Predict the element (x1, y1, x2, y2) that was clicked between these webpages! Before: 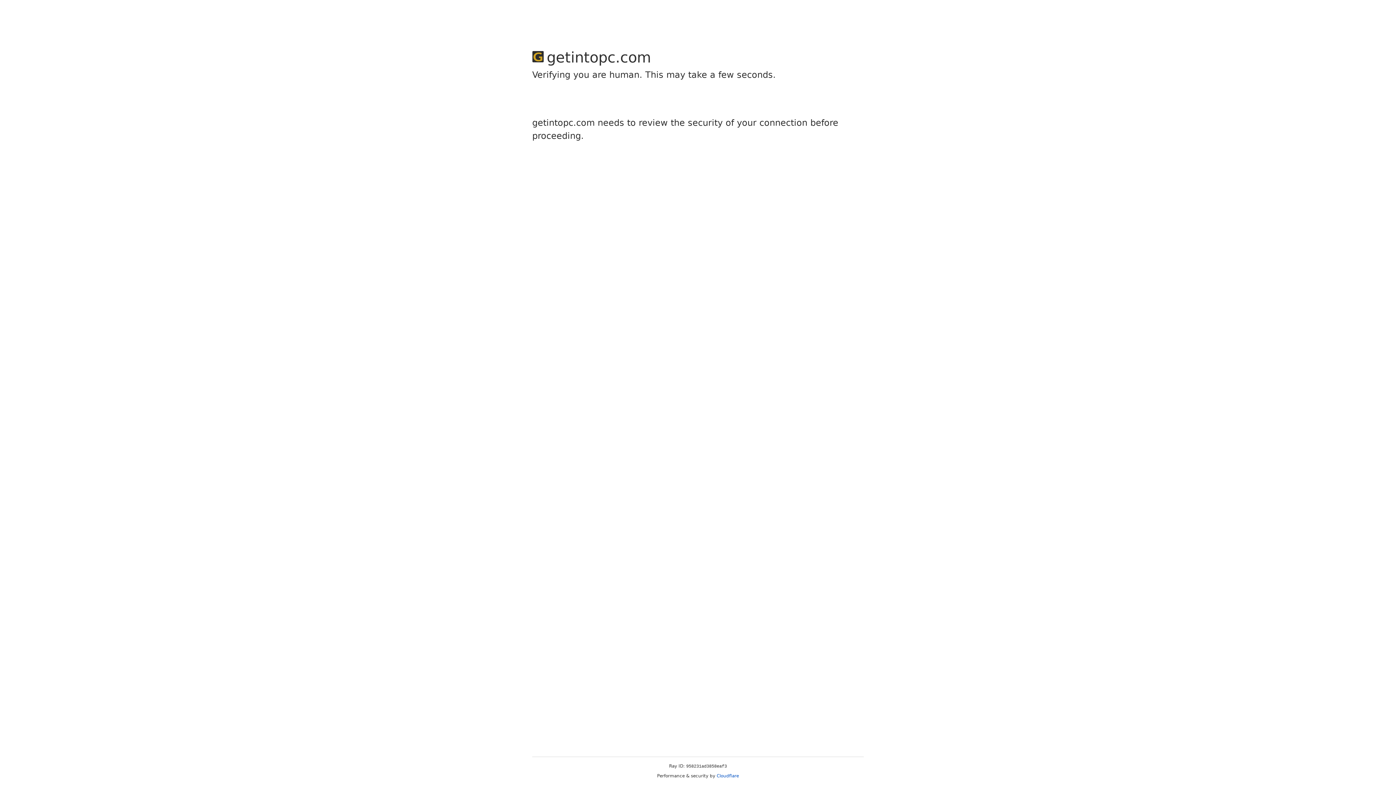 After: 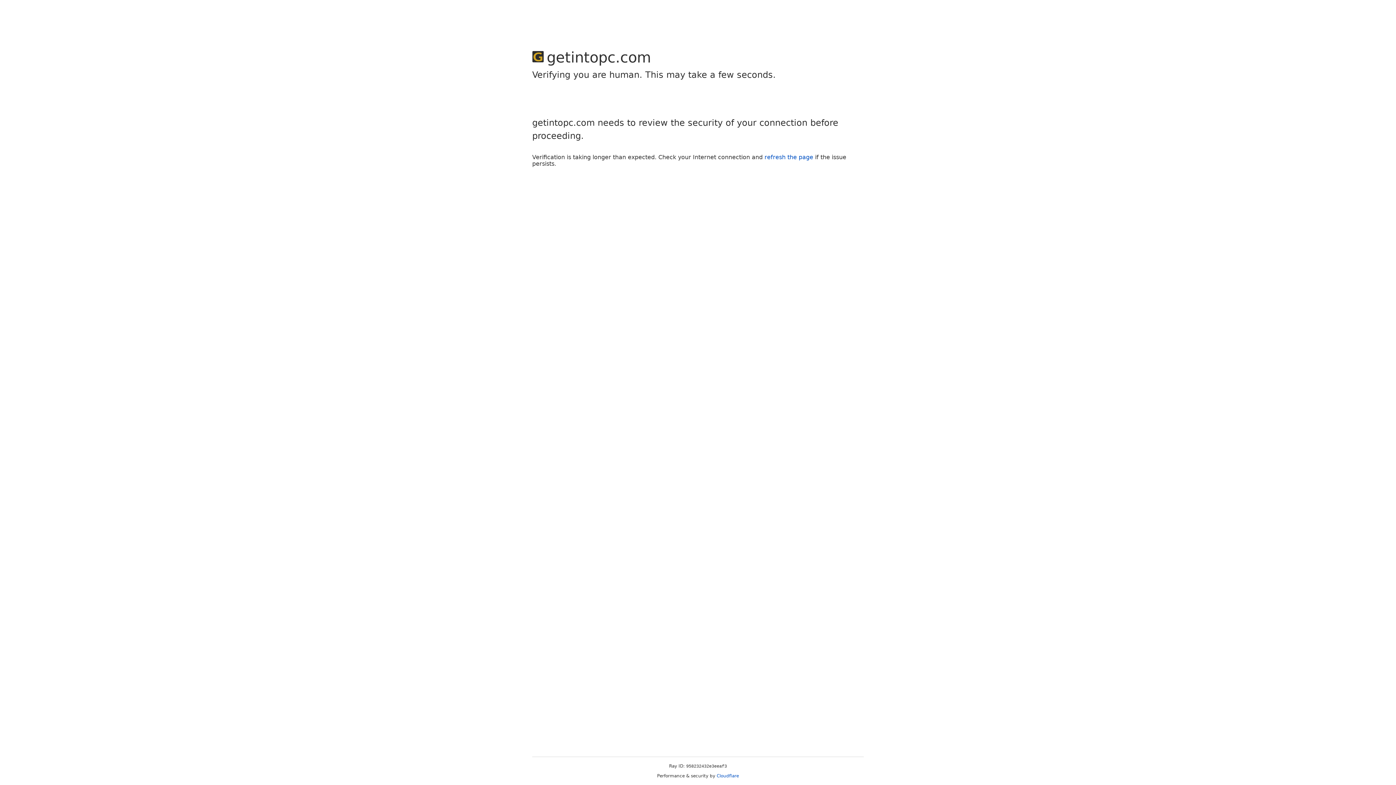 Action: label: Cloudflare bbox: (716, 773, 739, 778)